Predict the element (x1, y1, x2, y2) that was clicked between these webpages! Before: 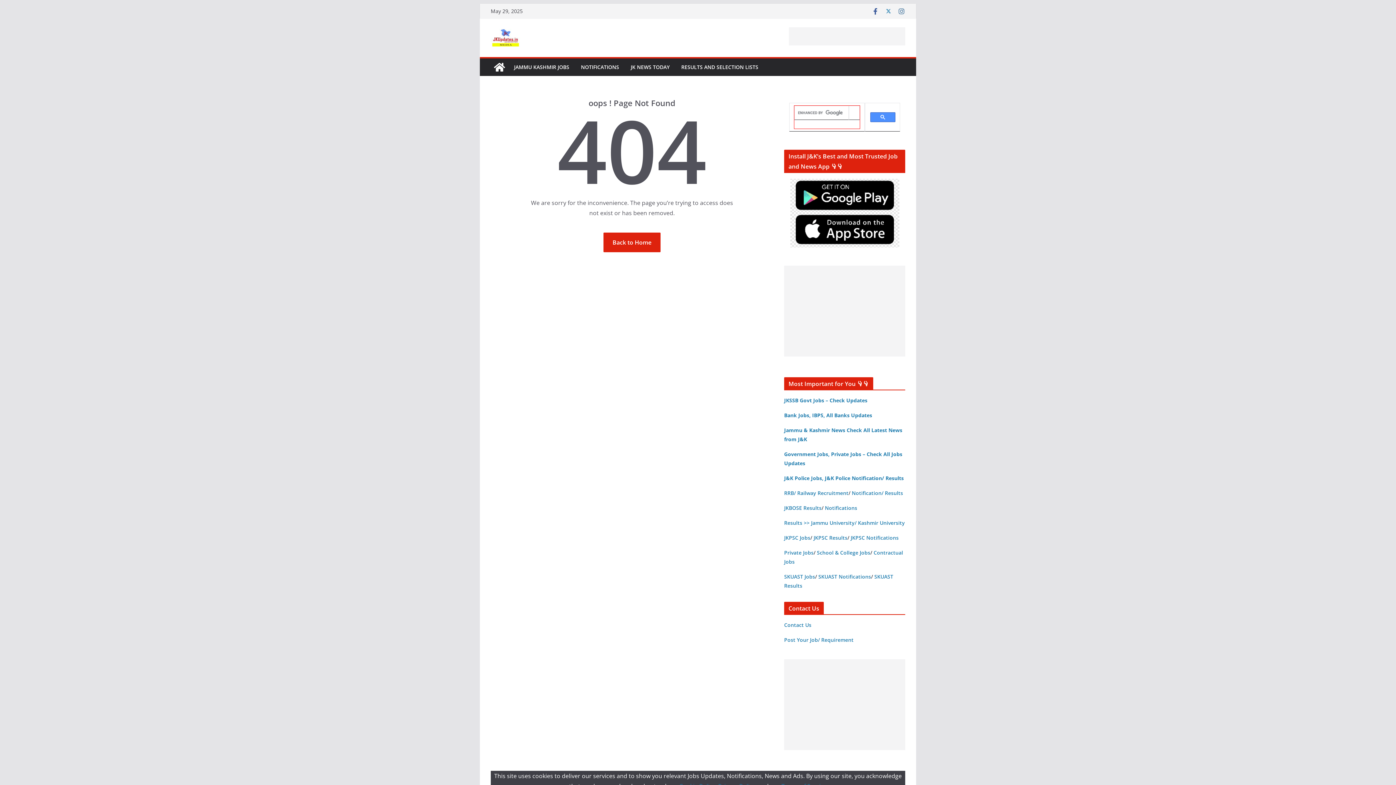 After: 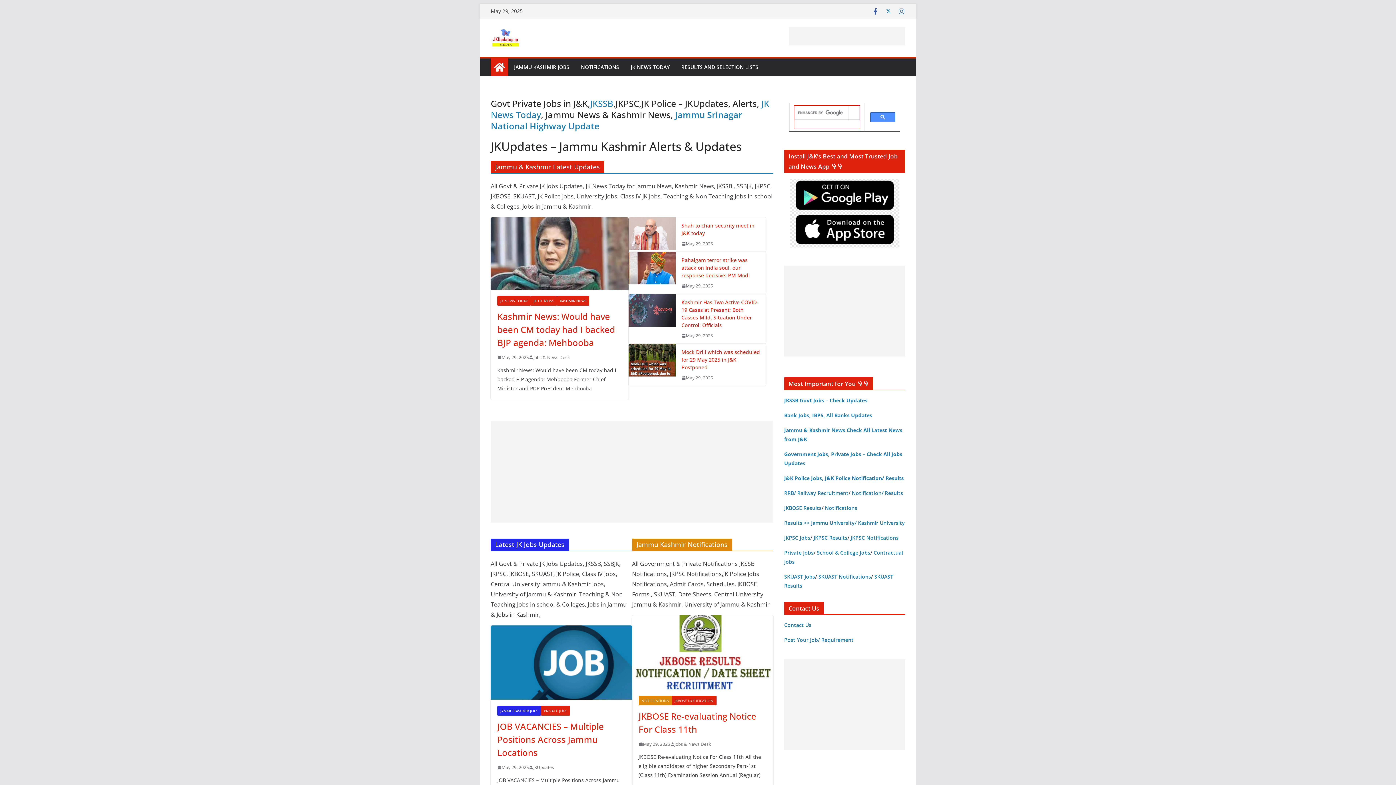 Action: label: Back to Home bbox: (603, 232, 660, 252)